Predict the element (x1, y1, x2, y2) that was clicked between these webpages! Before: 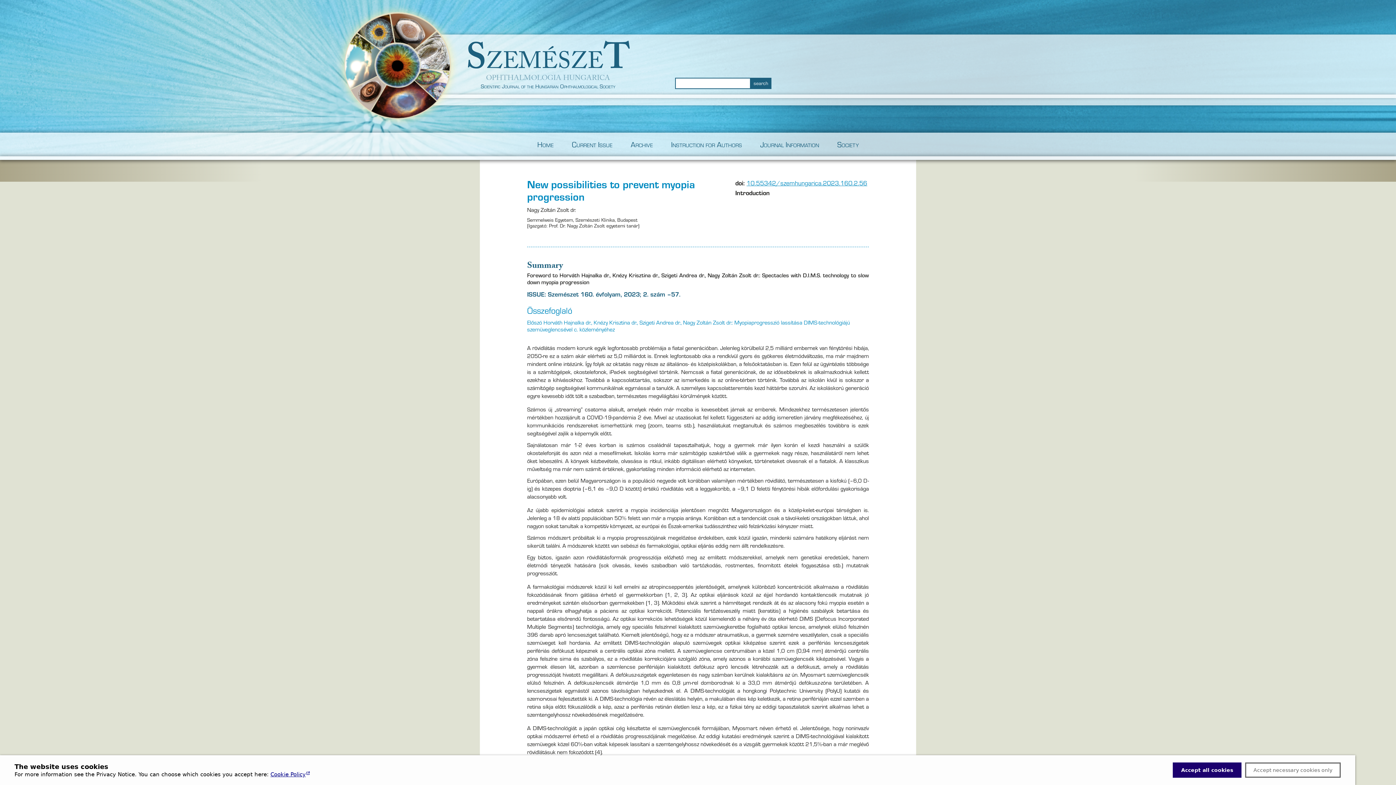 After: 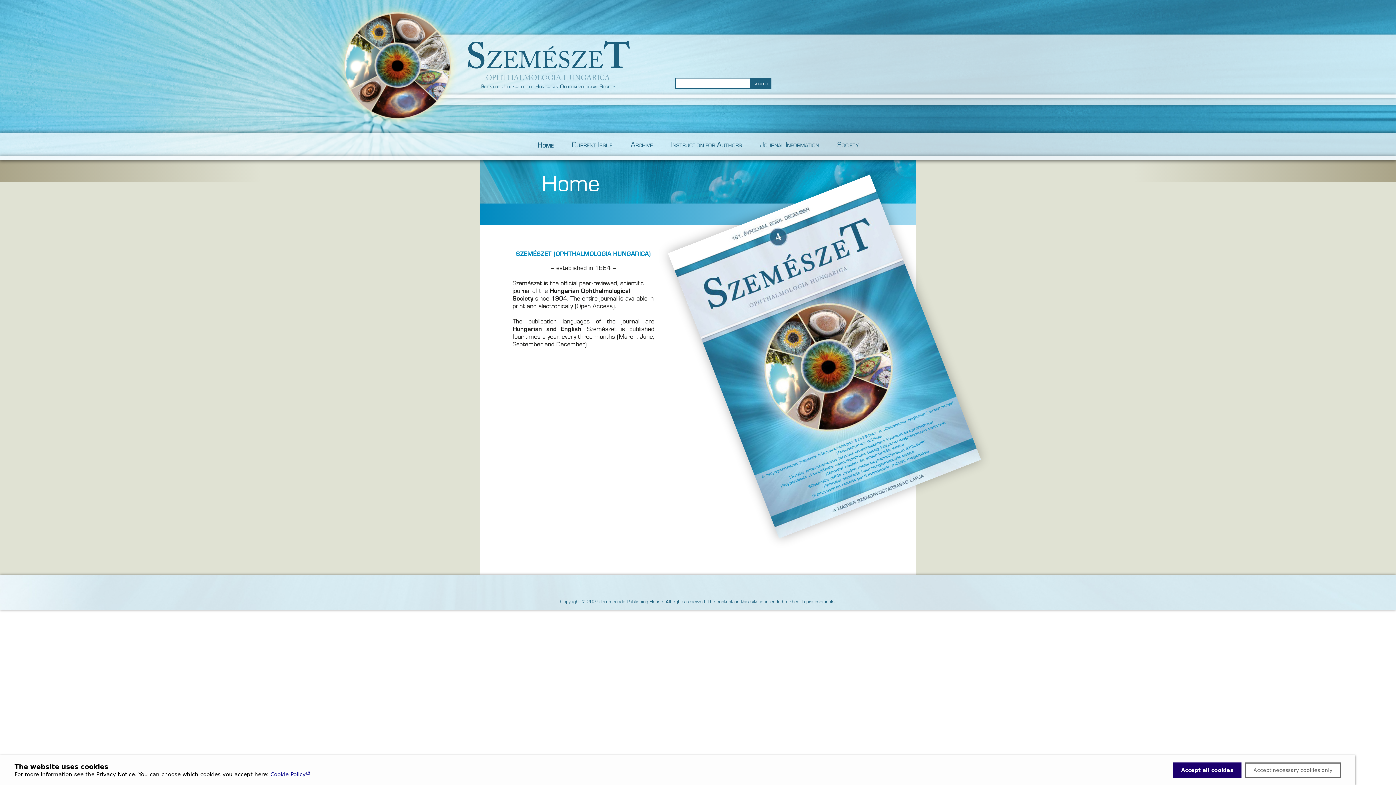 Action: bbox: (528, 132, 562, 156) label: Home